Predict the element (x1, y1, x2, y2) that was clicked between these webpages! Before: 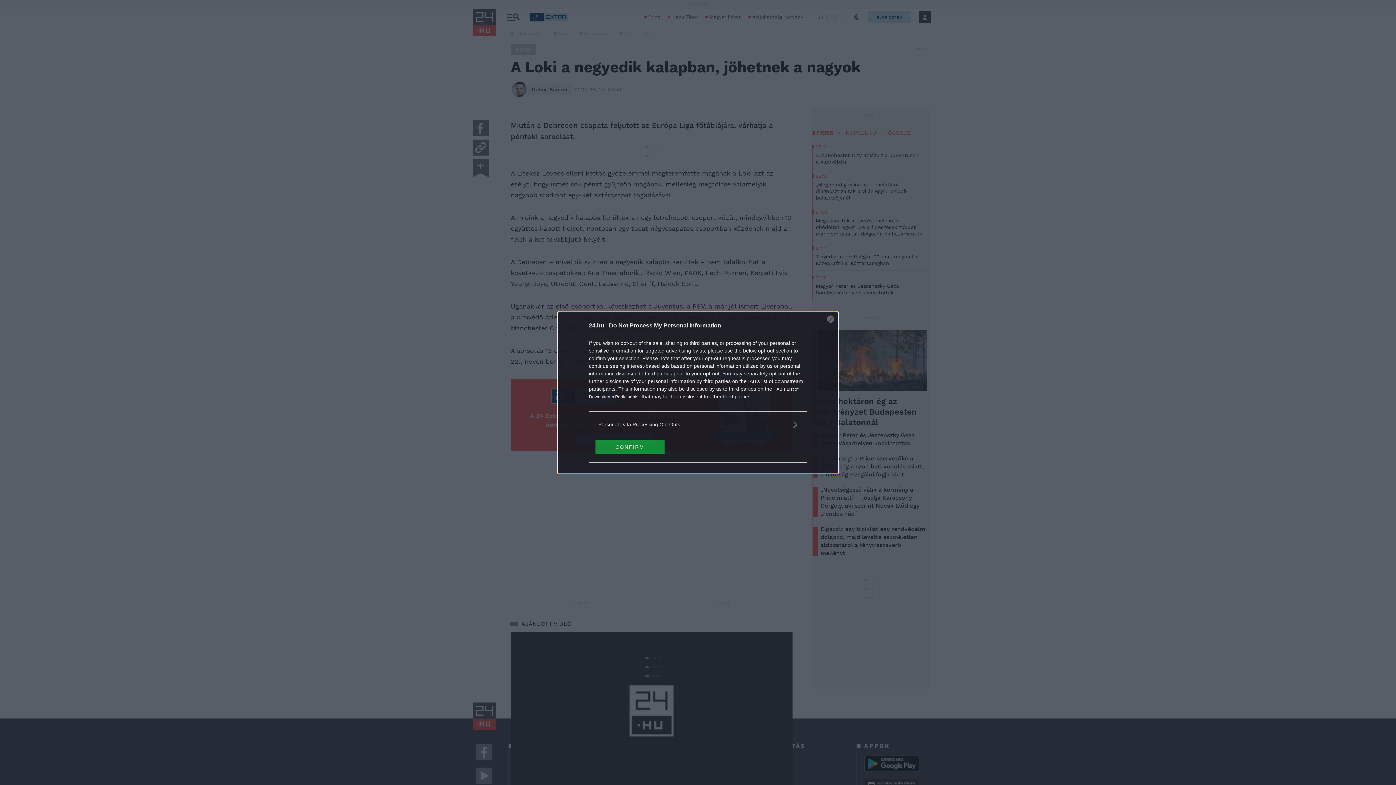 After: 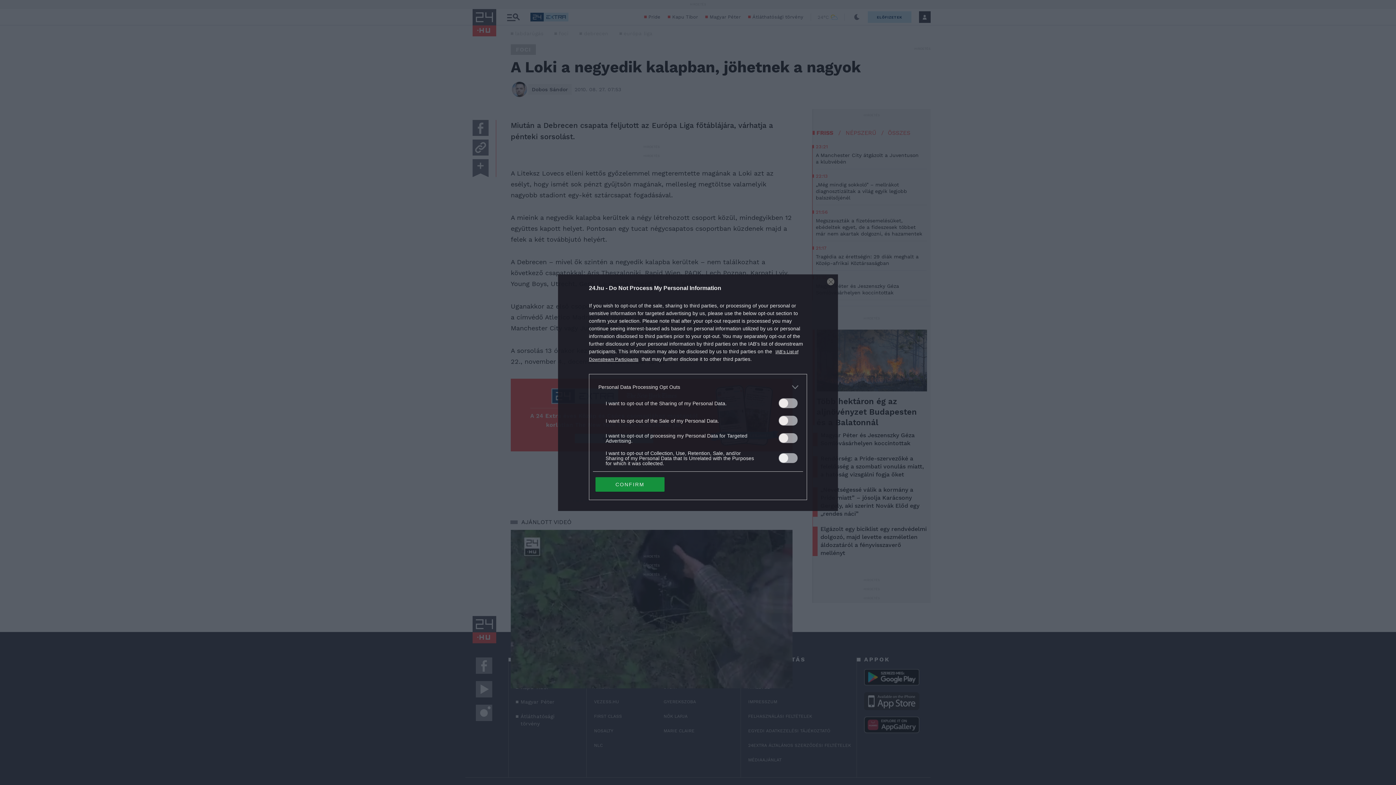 Action: bbox: (598, 420, 797, 428) label: Opt-Outs